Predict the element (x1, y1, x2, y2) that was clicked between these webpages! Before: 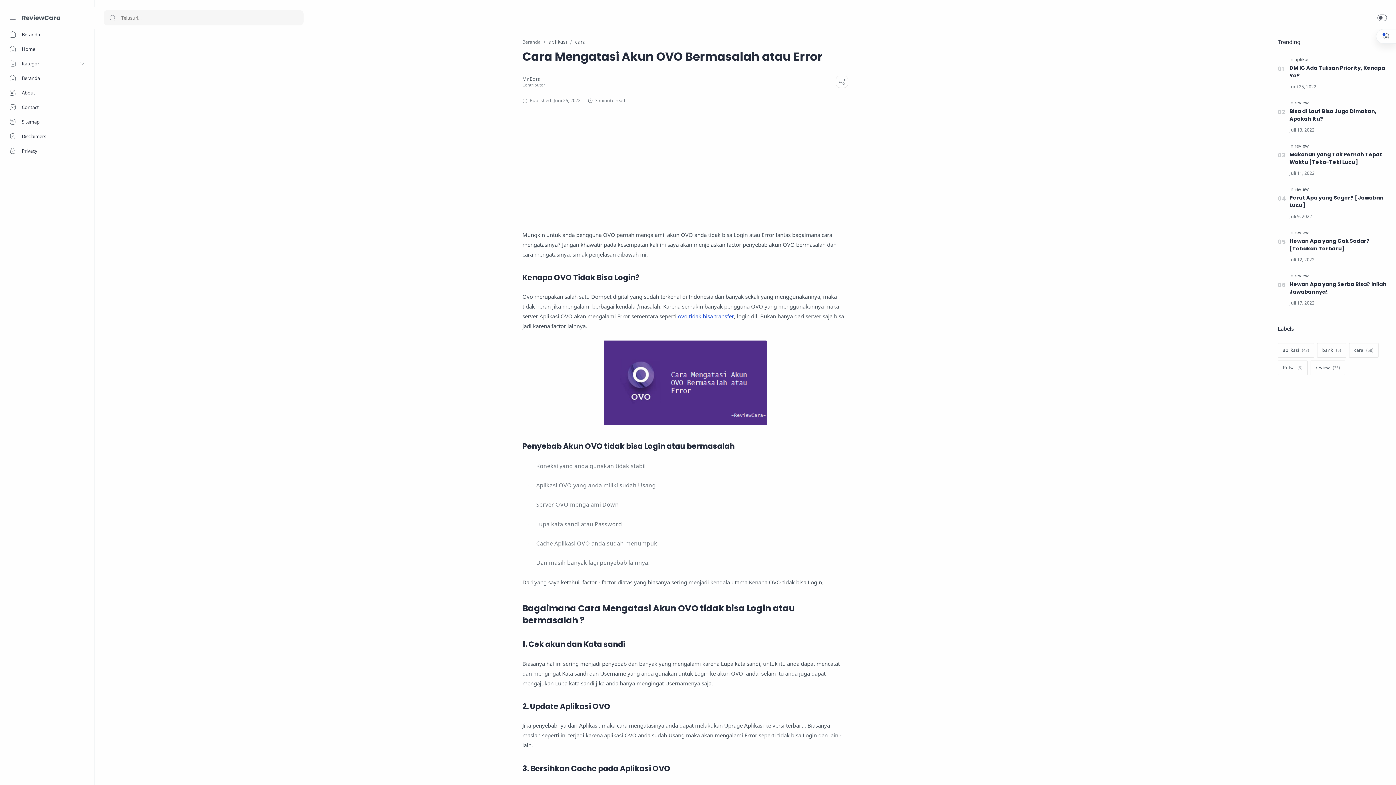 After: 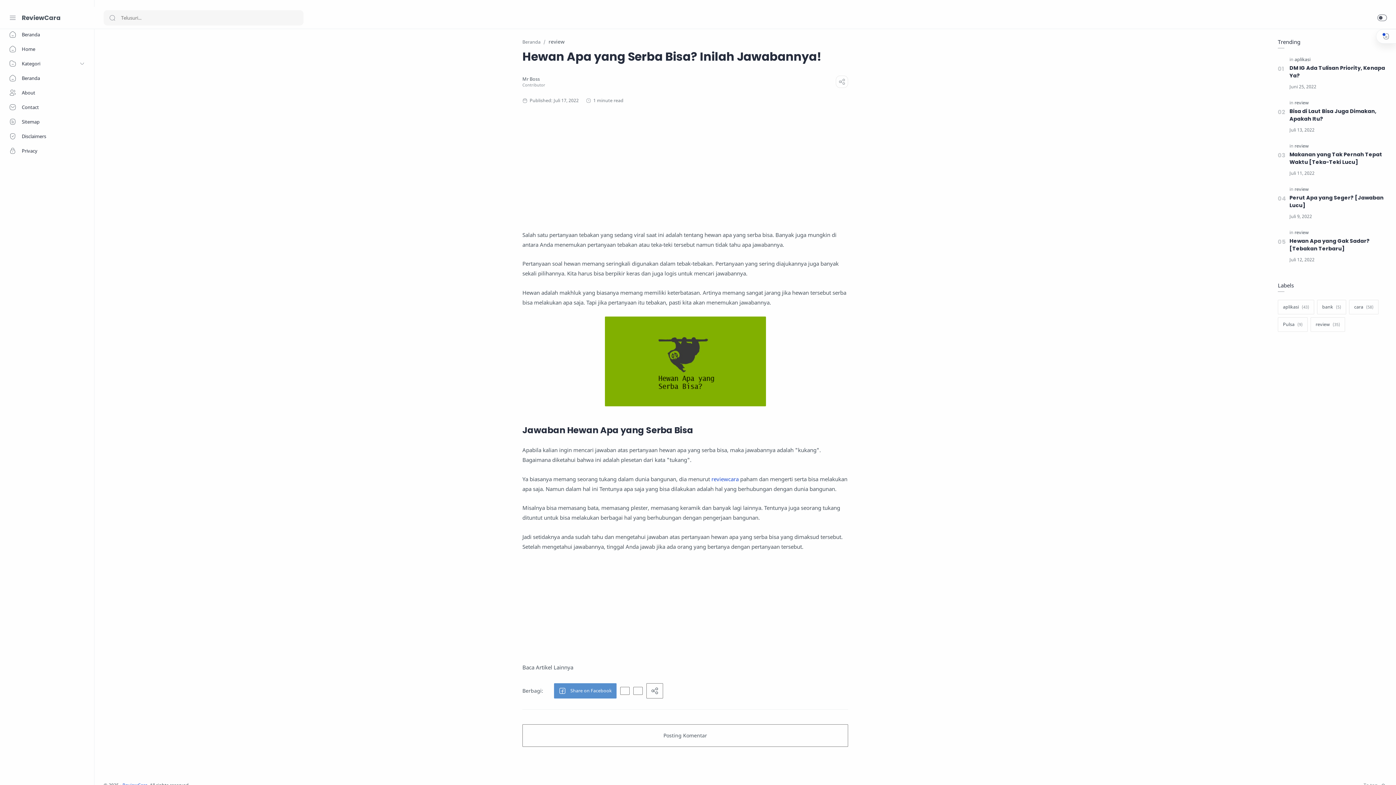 Action: label: Hewan Apa yang Serba Bisa? Inilah Jawabannya! bbox: (1289, 280, 1387, 296)